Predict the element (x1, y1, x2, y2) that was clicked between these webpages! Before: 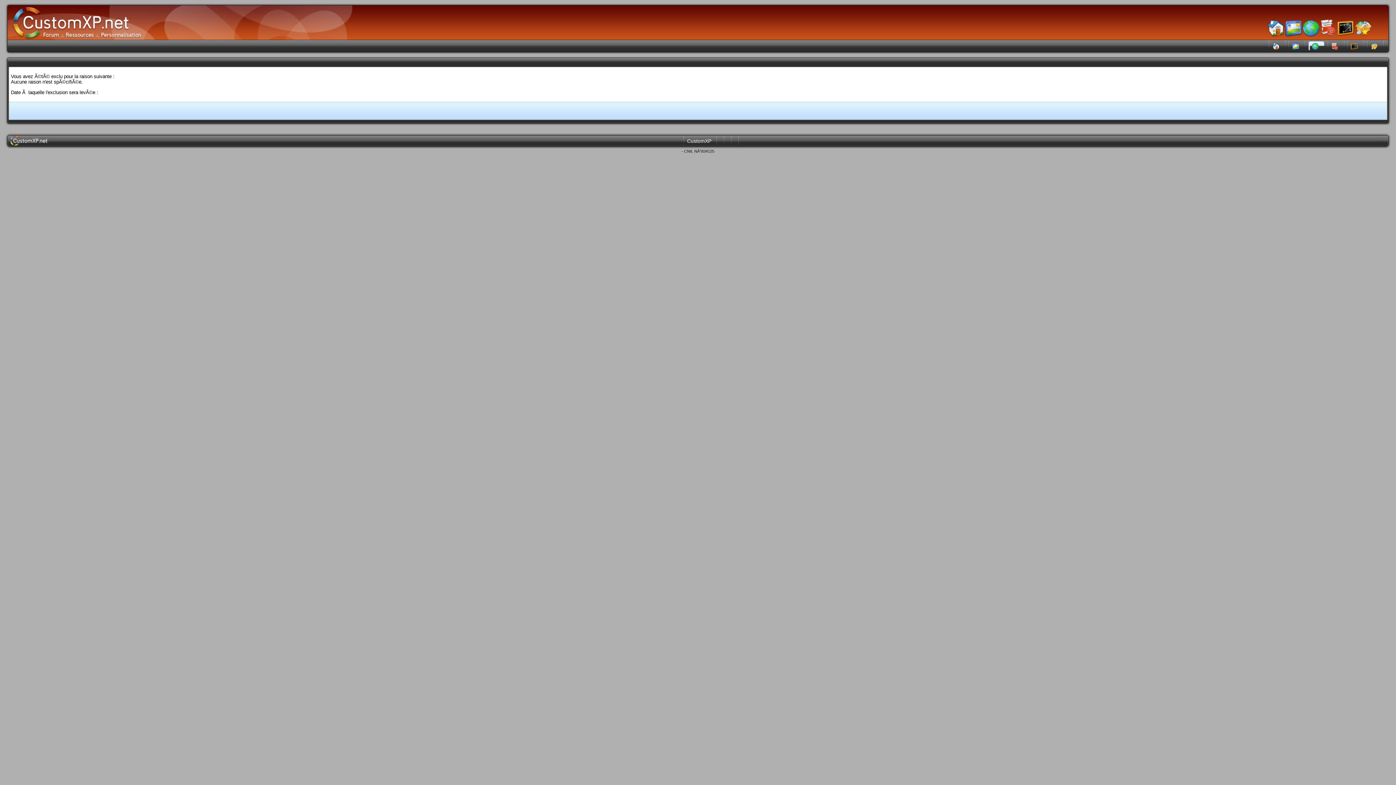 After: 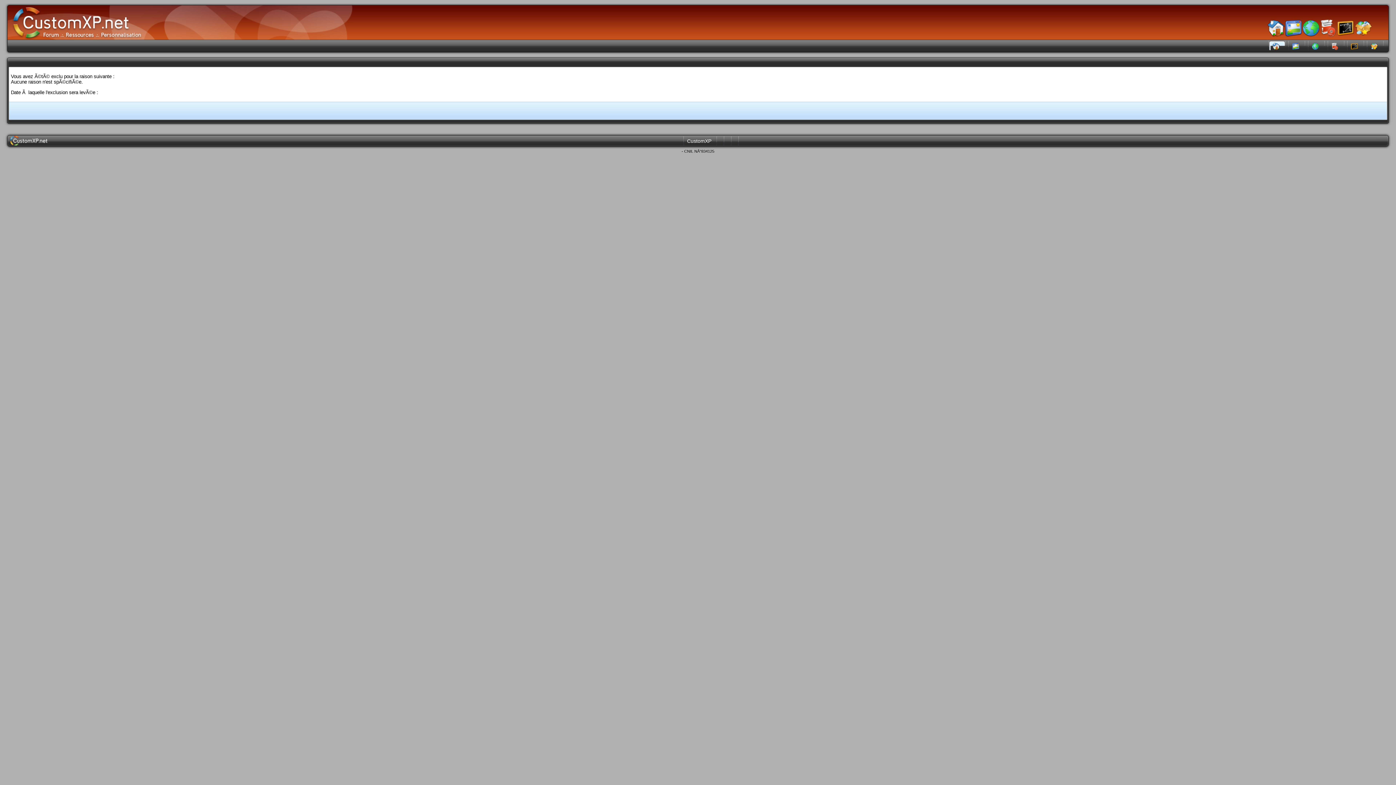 Action: bbox: (1270, 40, 1287, 45)